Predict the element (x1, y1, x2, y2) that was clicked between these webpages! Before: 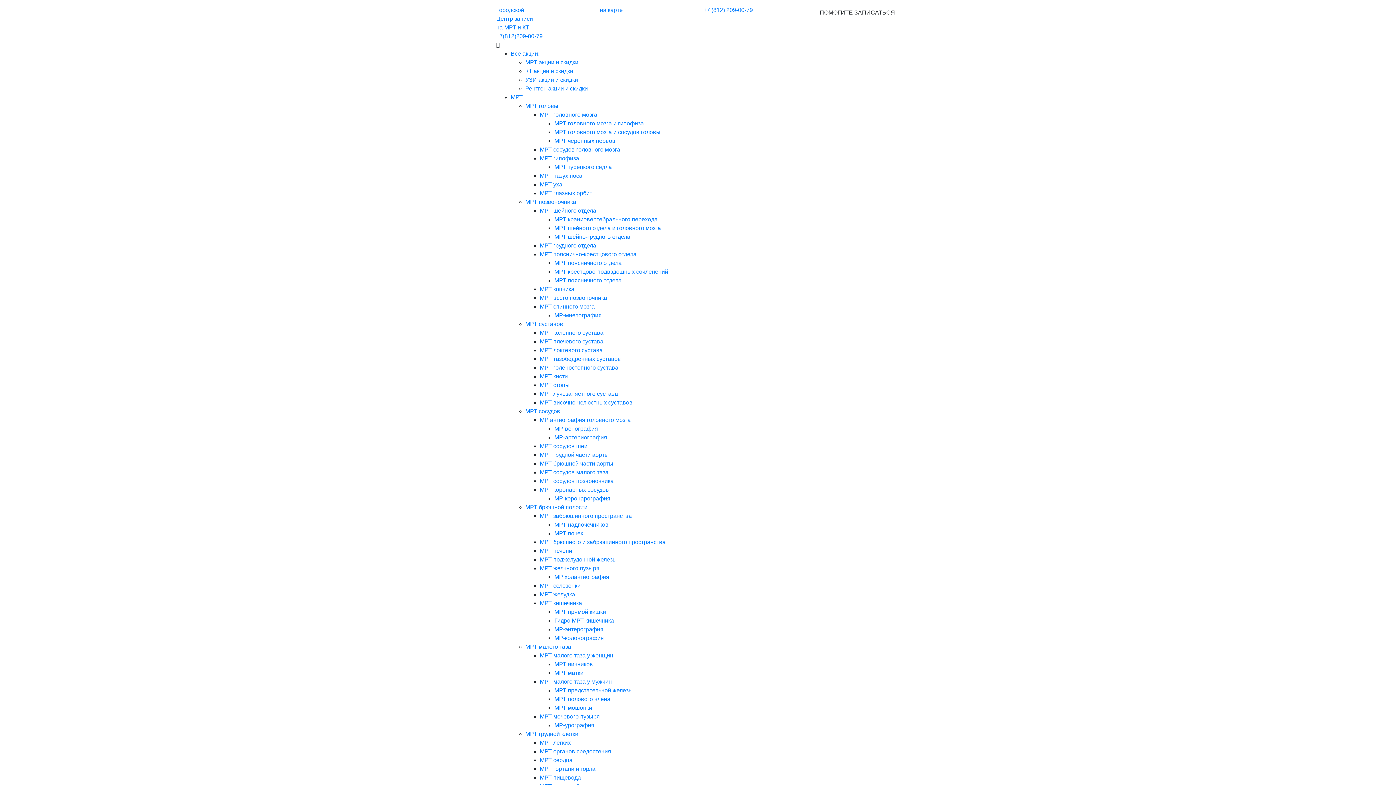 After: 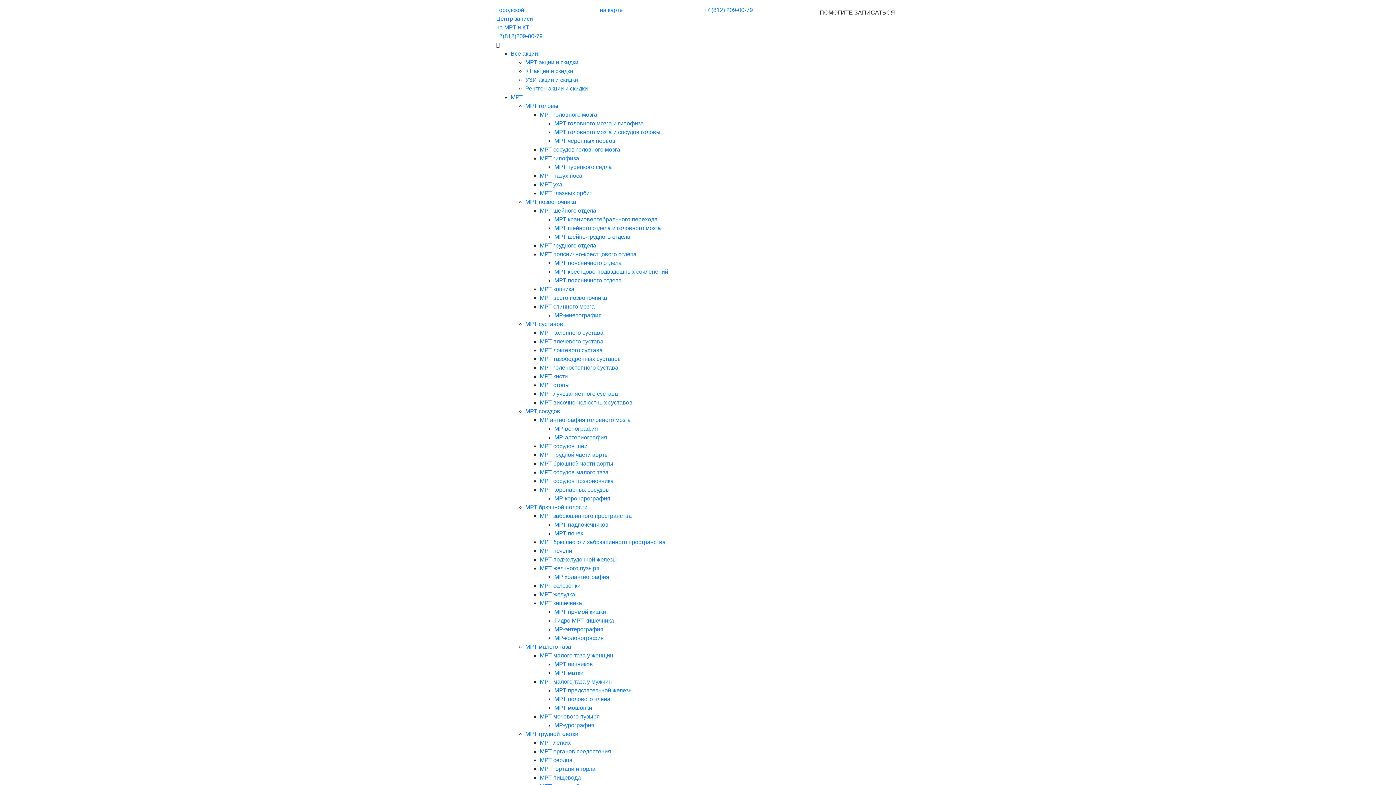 Action: label: МРТ селезенки bbox: (540, 582, 580, 589)